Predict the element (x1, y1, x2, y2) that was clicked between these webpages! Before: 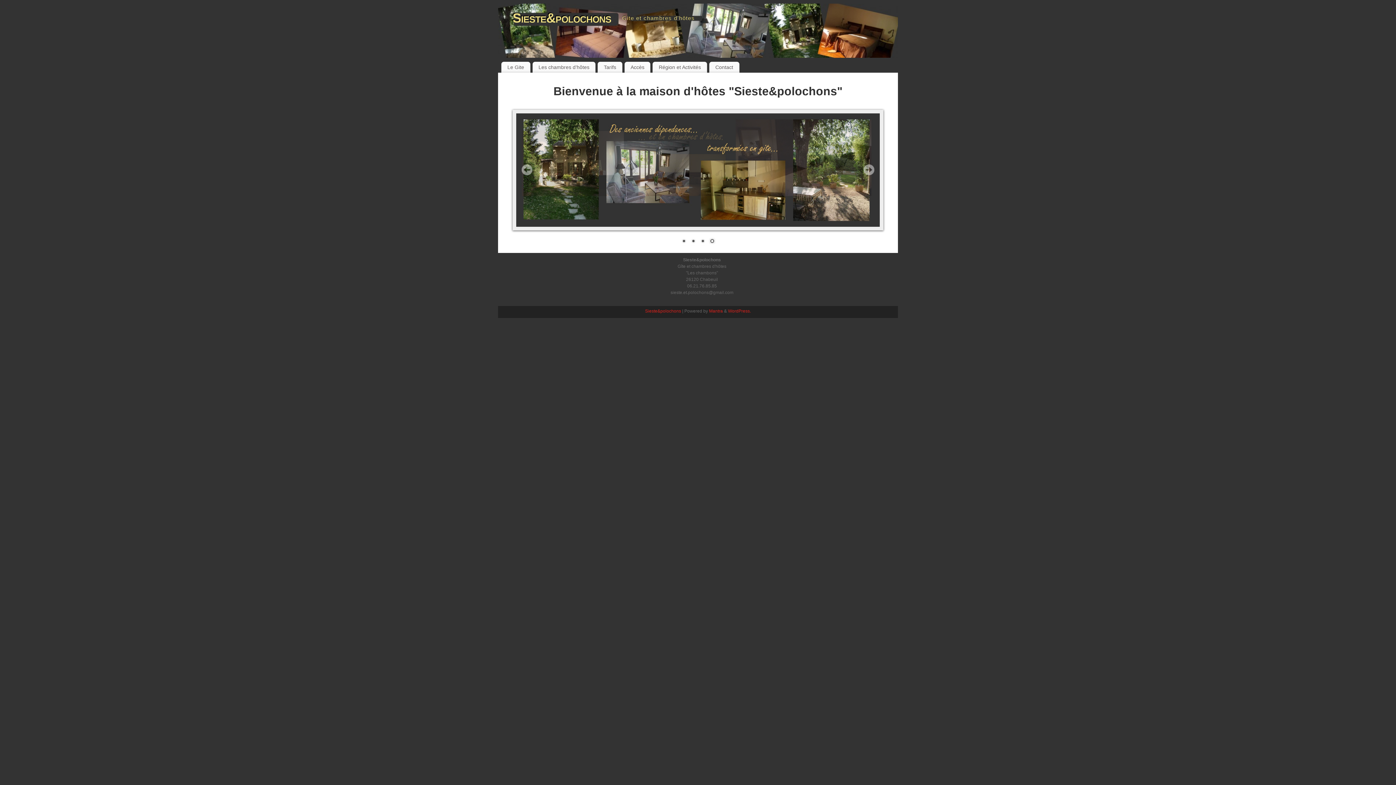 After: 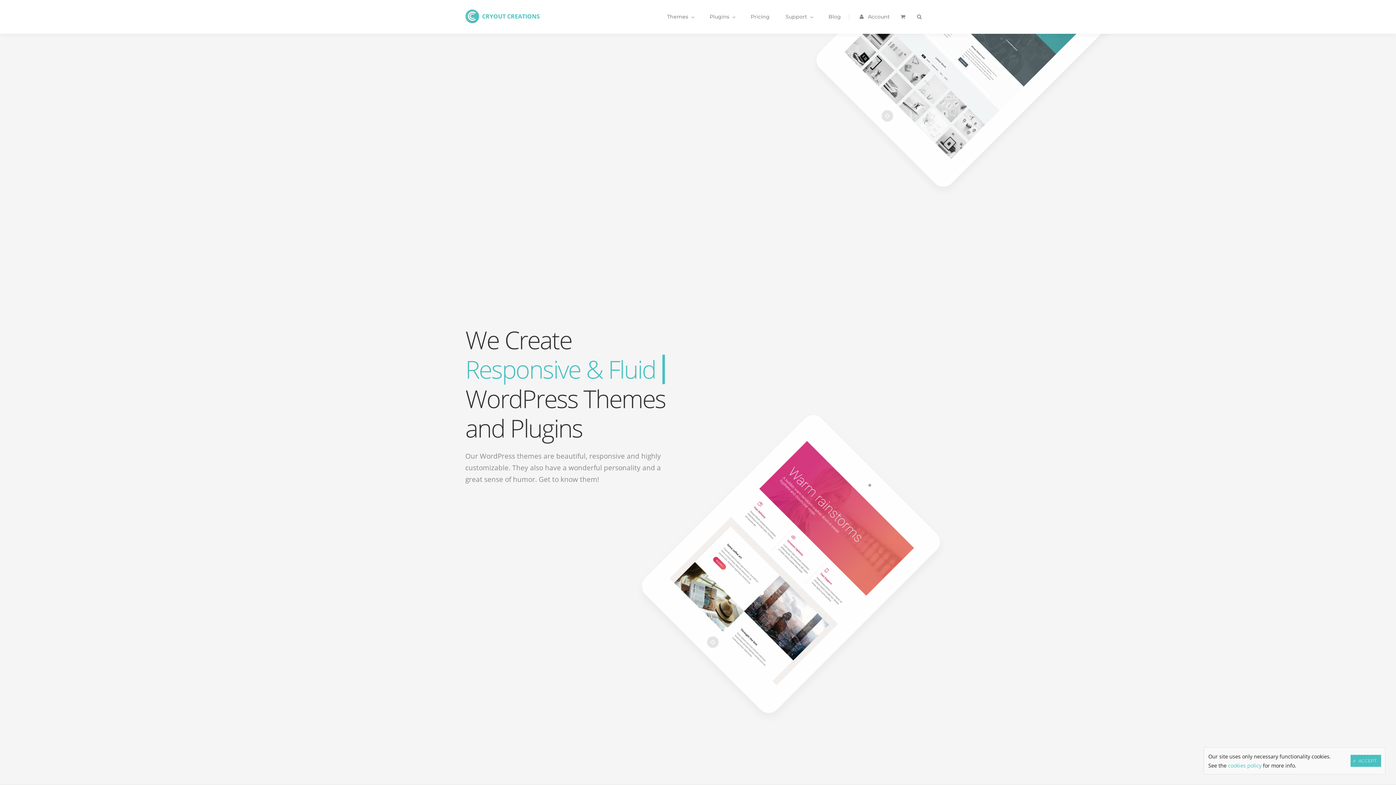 Action: label: Mantra bbox: (709, 308, 723, 313)